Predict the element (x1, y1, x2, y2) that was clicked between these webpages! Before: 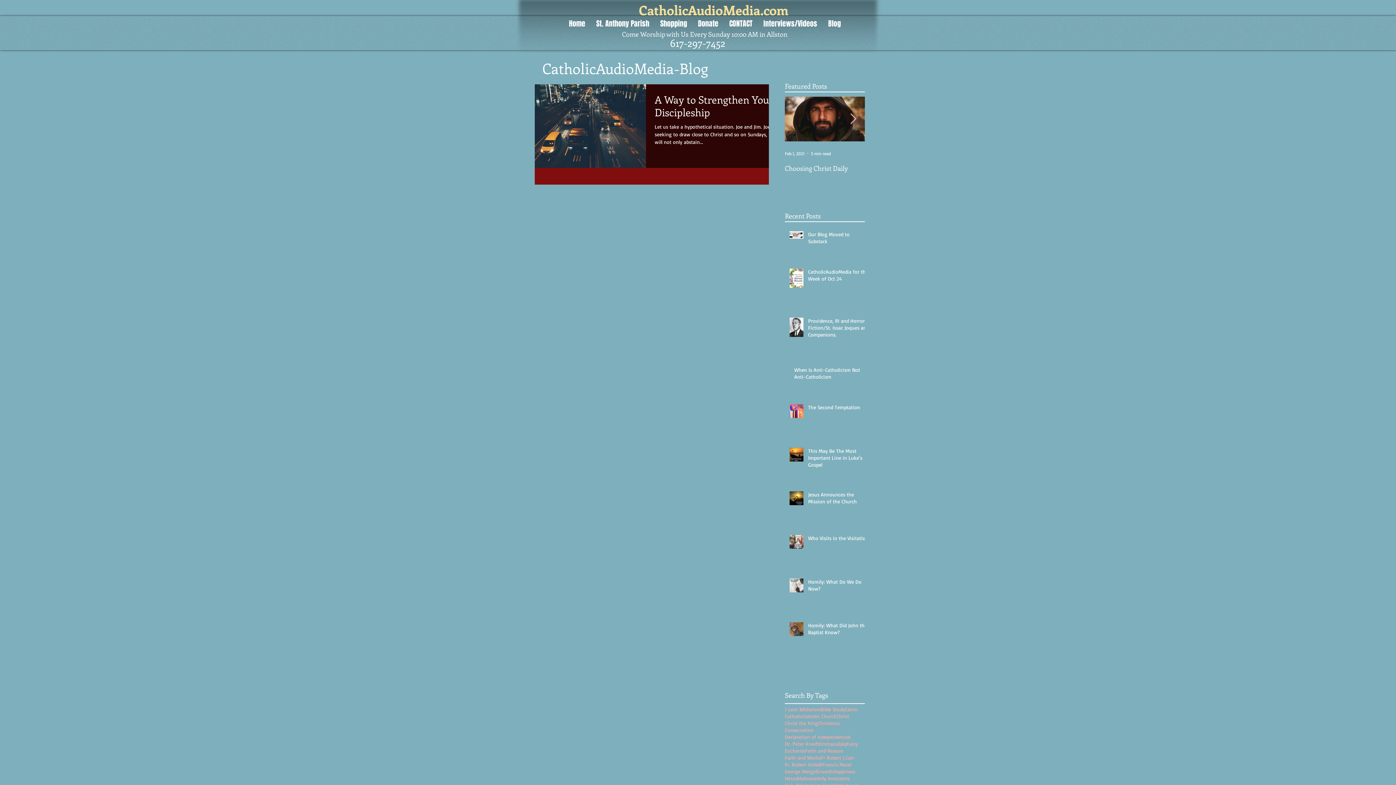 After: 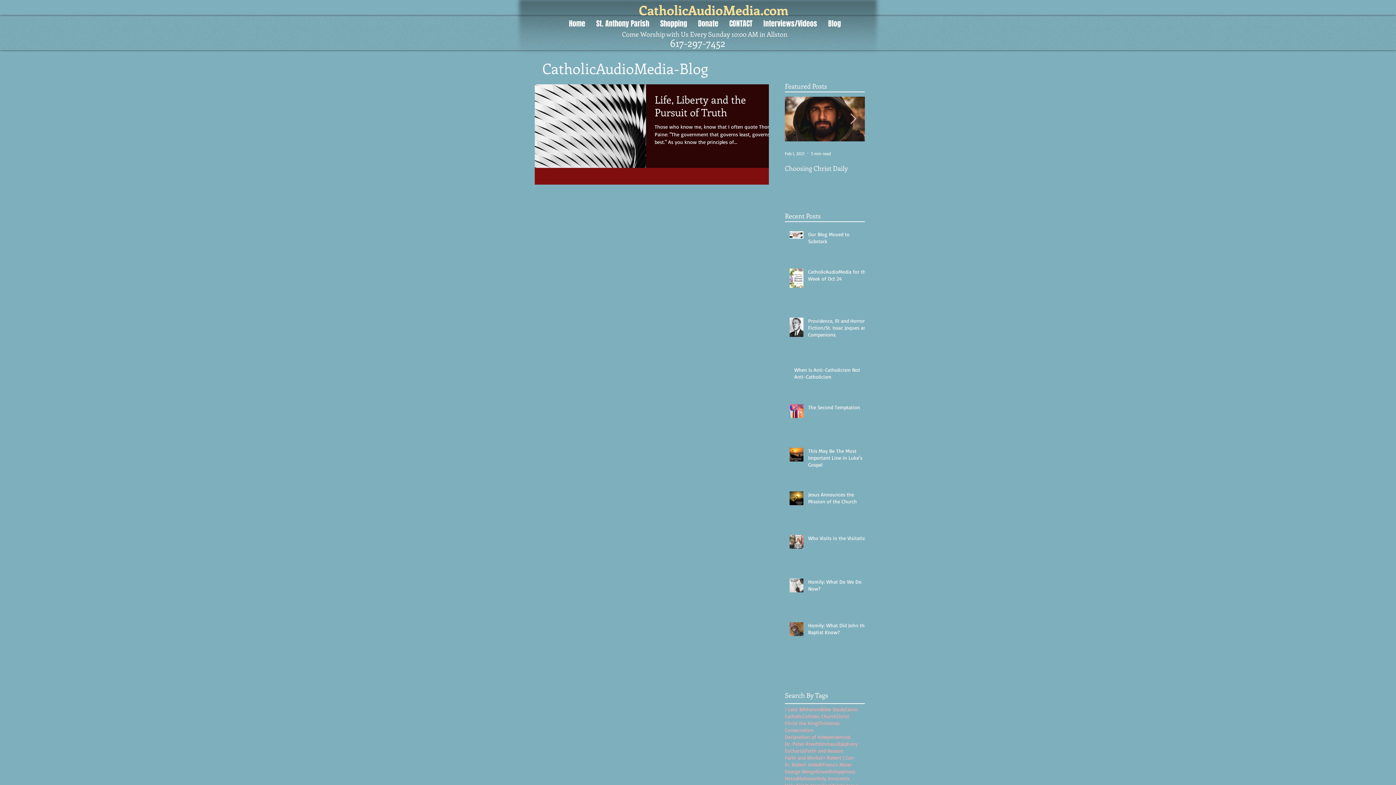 Action: bbox: (833, 768, 855, 775) label: Happiness